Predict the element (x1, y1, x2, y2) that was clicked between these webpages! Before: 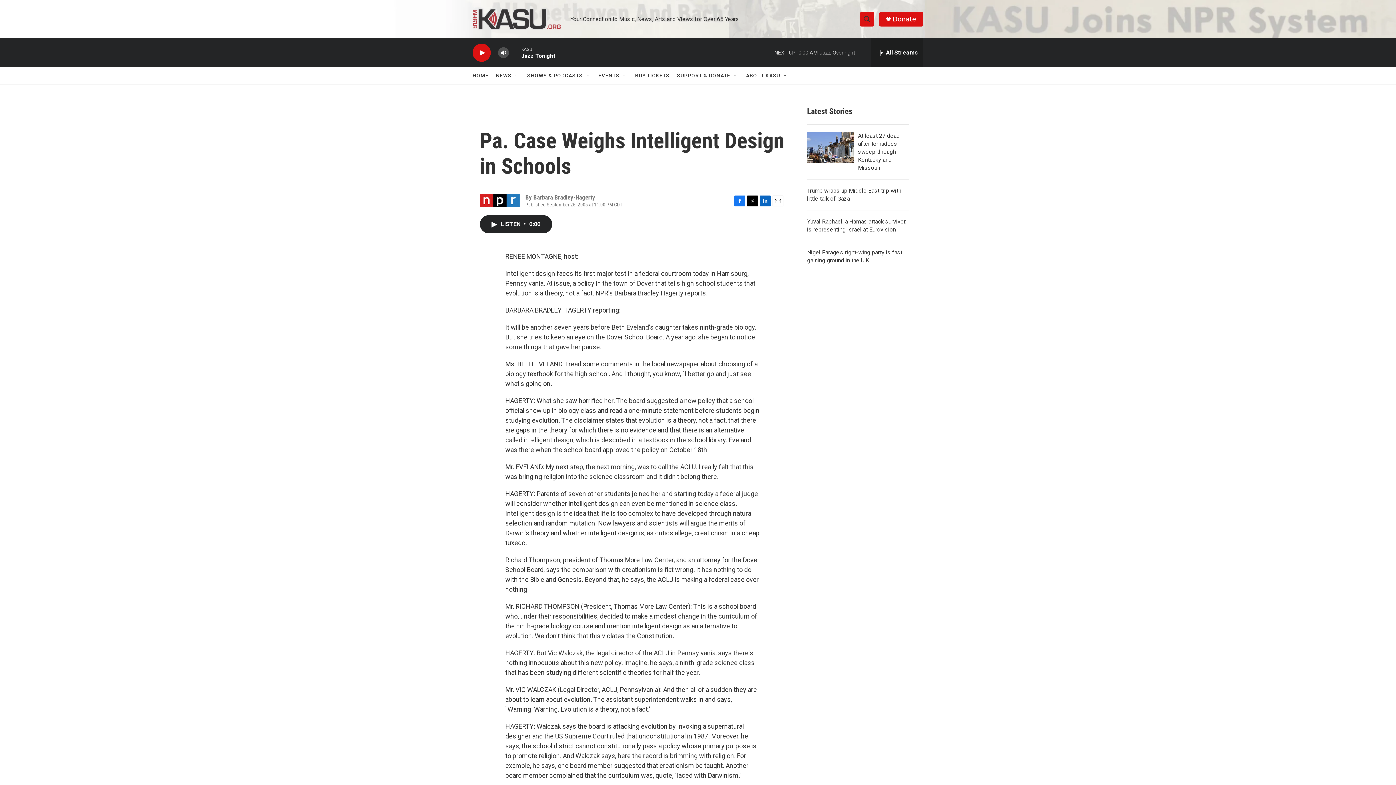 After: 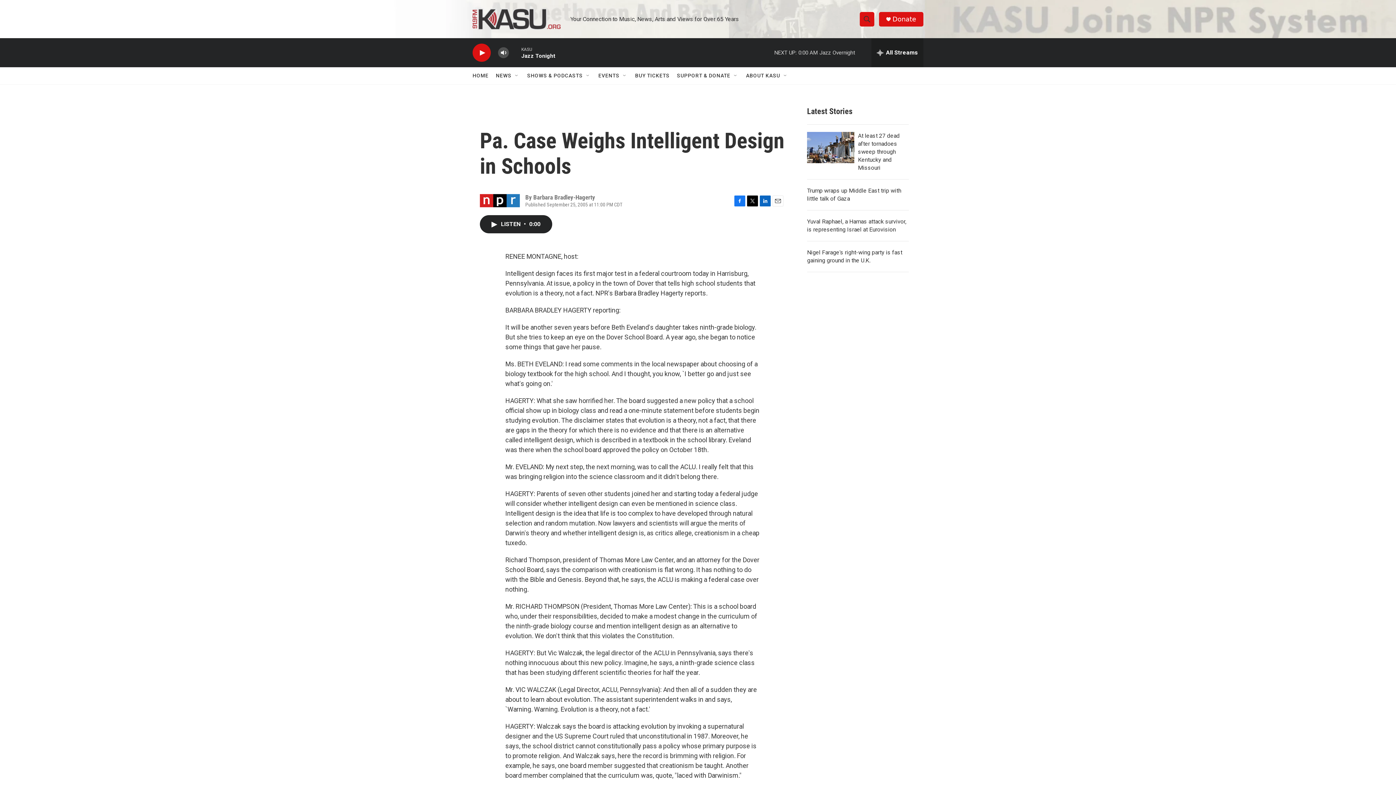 Action: label: Twitter bbox: (747, 195, 758, 206)